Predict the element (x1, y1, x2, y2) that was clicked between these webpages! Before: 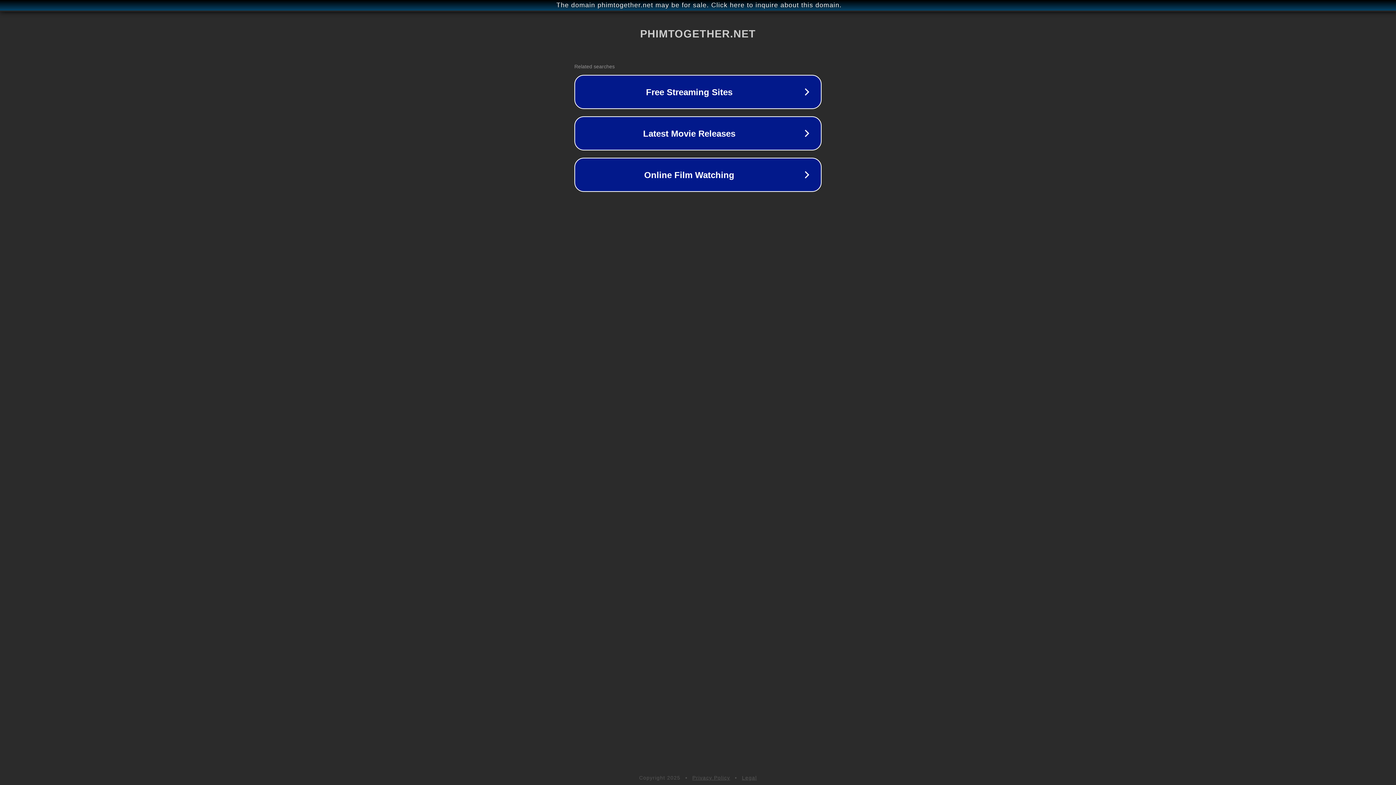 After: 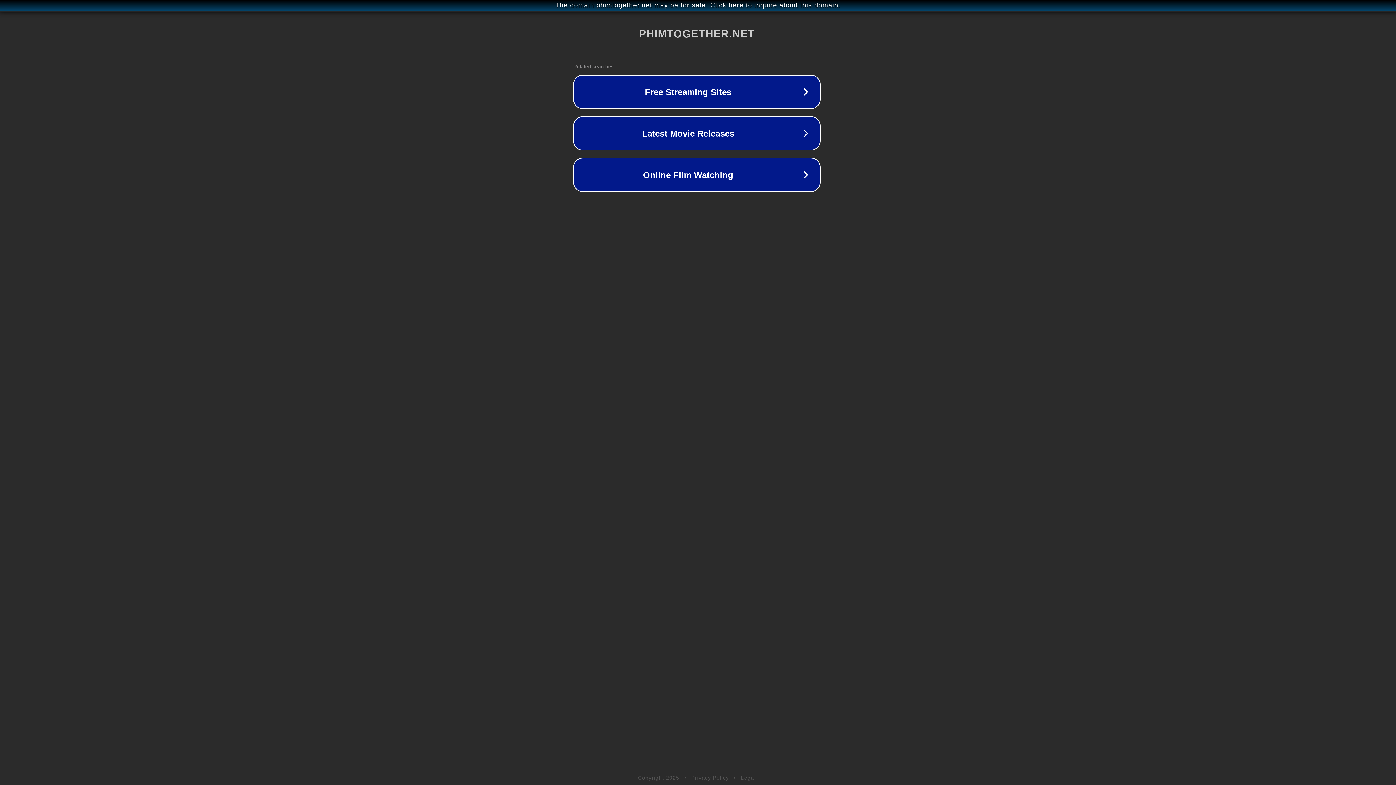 Action: bbox: (1, 1, 1397, 9) label: The domain phimtogether.net may be for sale. Click here to inquire about this domain.